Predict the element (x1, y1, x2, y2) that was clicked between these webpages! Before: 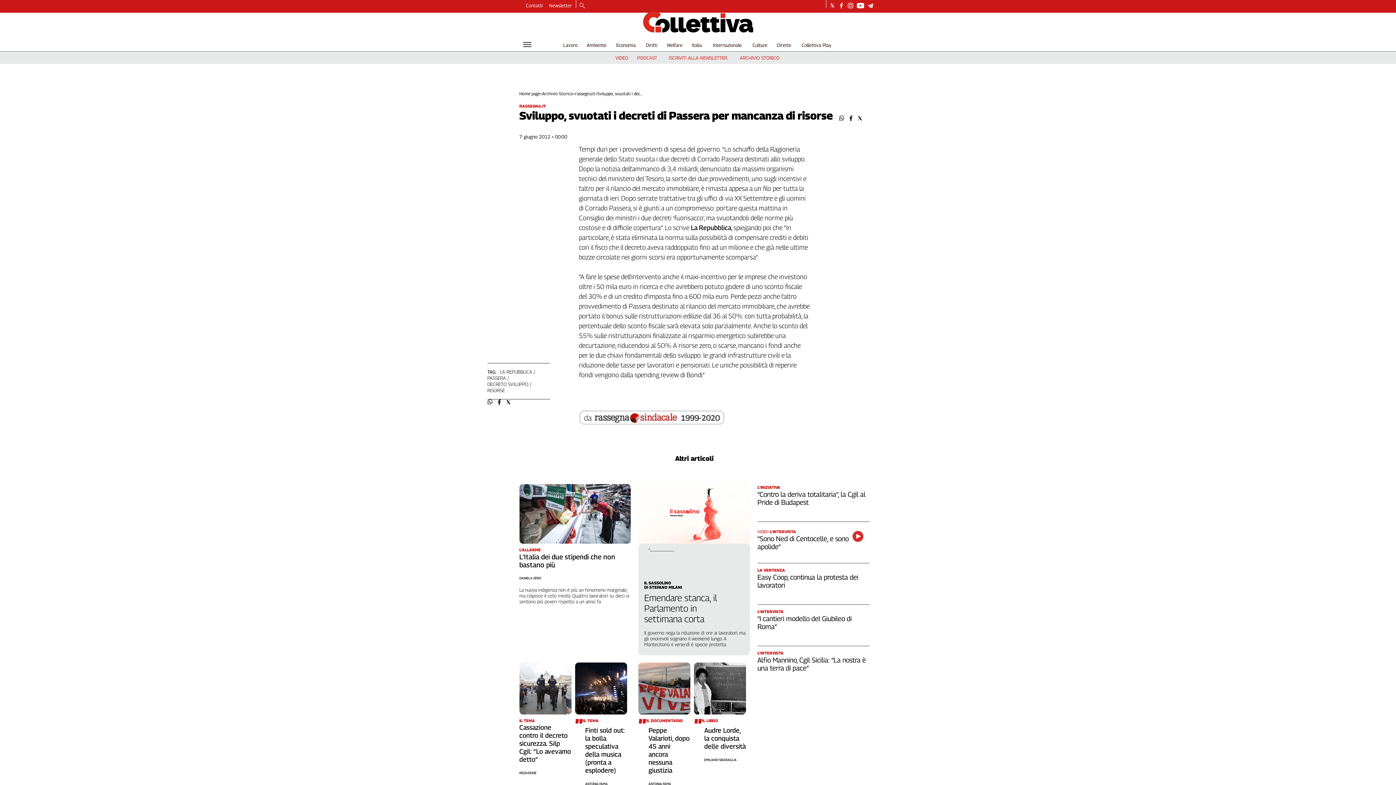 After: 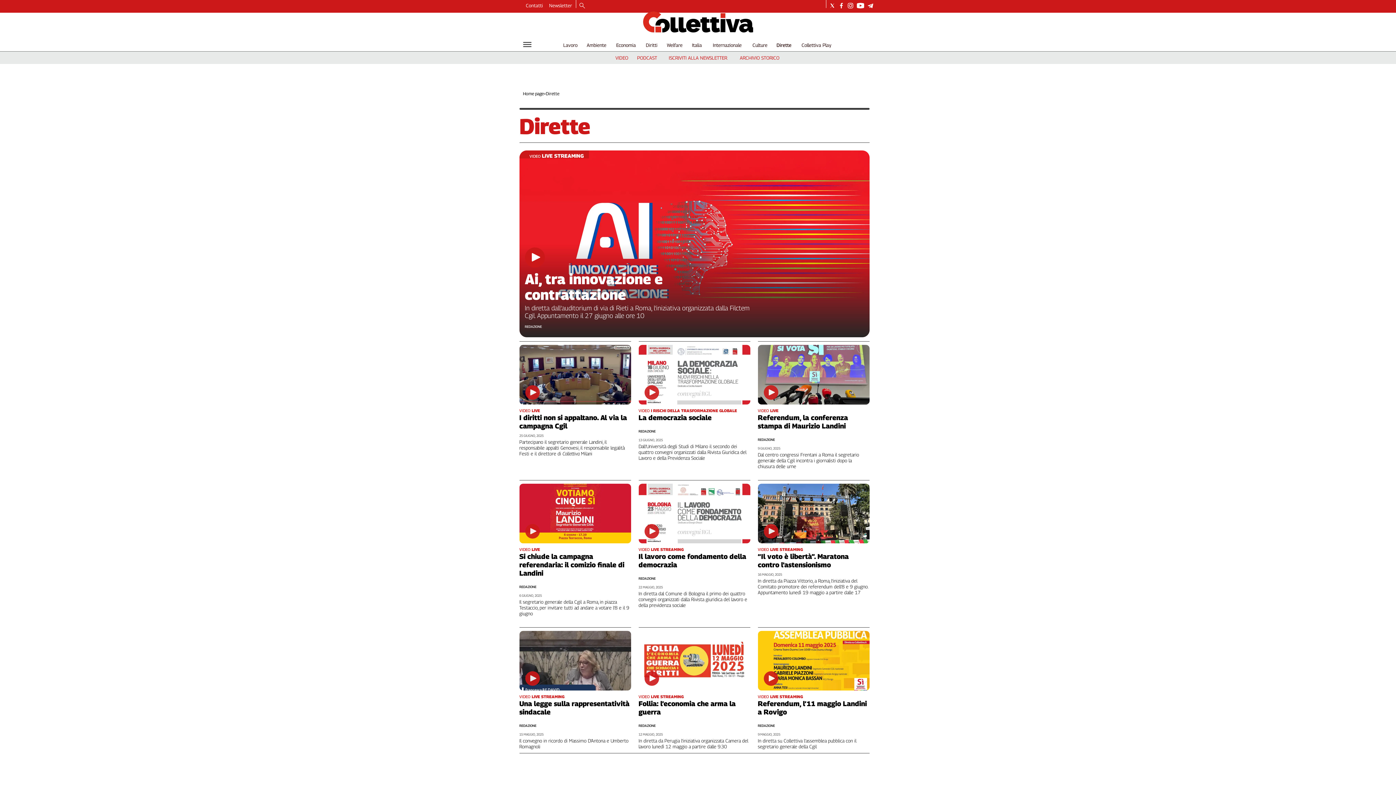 Action: bbox: (776, 42, 791, 48) label: Dirette